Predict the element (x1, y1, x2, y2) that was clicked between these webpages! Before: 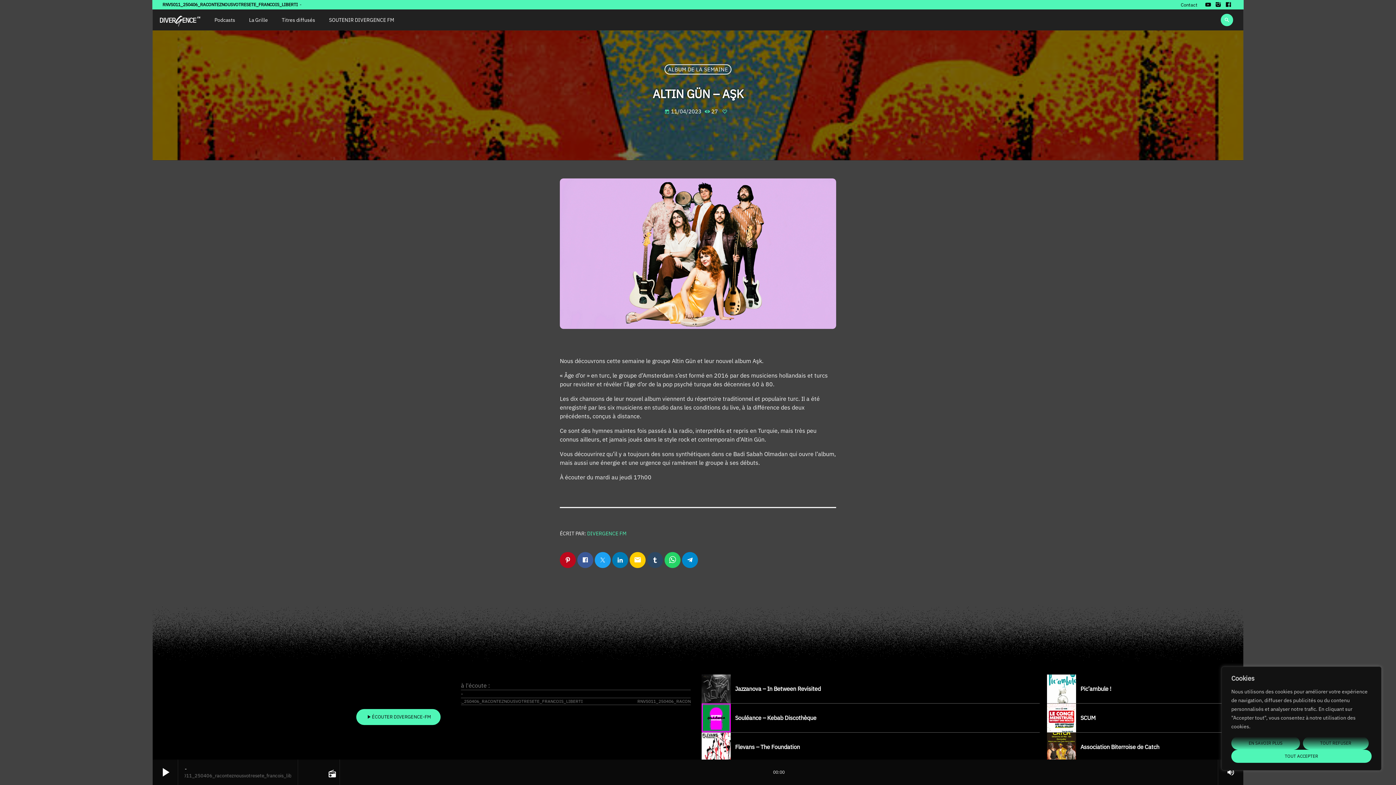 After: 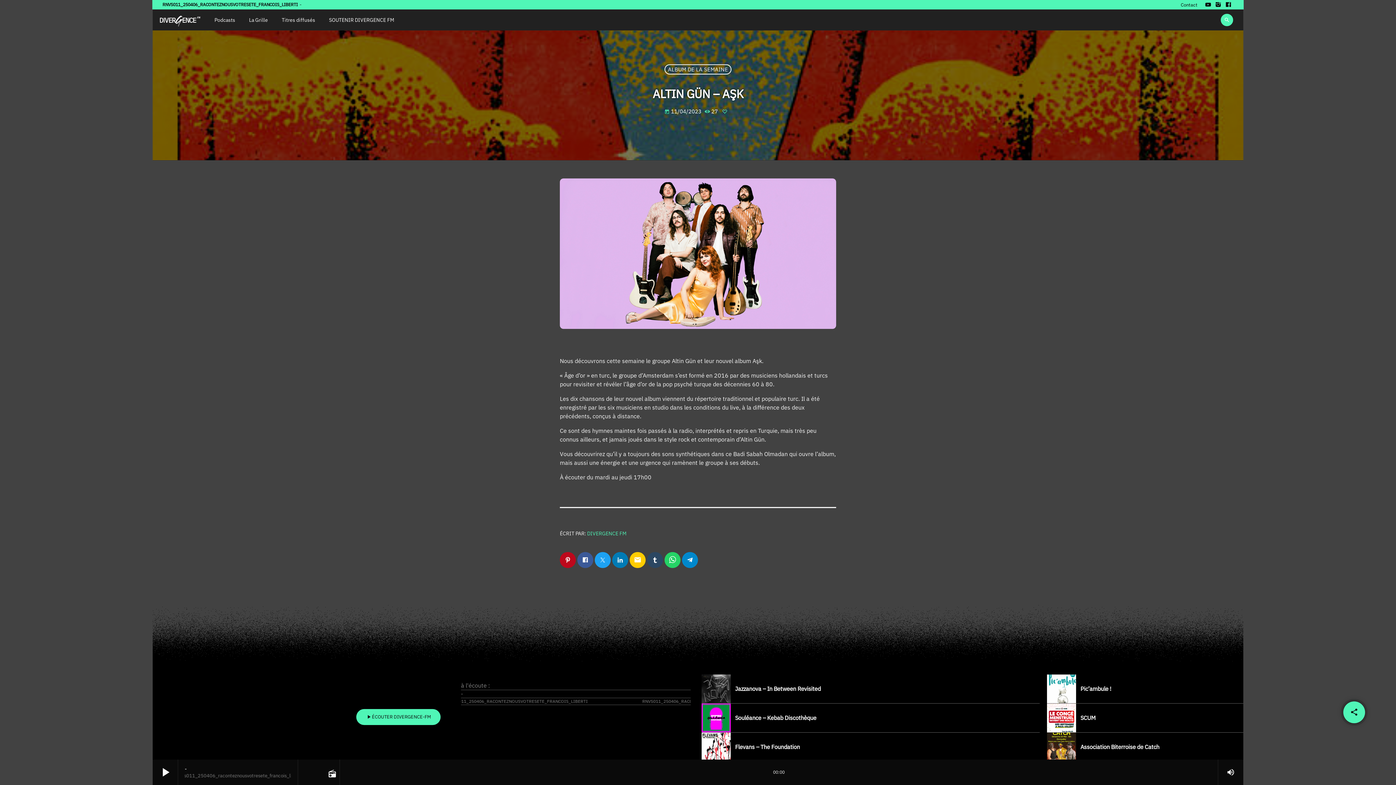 Action: bbox: (1303, 737, 1369, 750) label: Tout refuser